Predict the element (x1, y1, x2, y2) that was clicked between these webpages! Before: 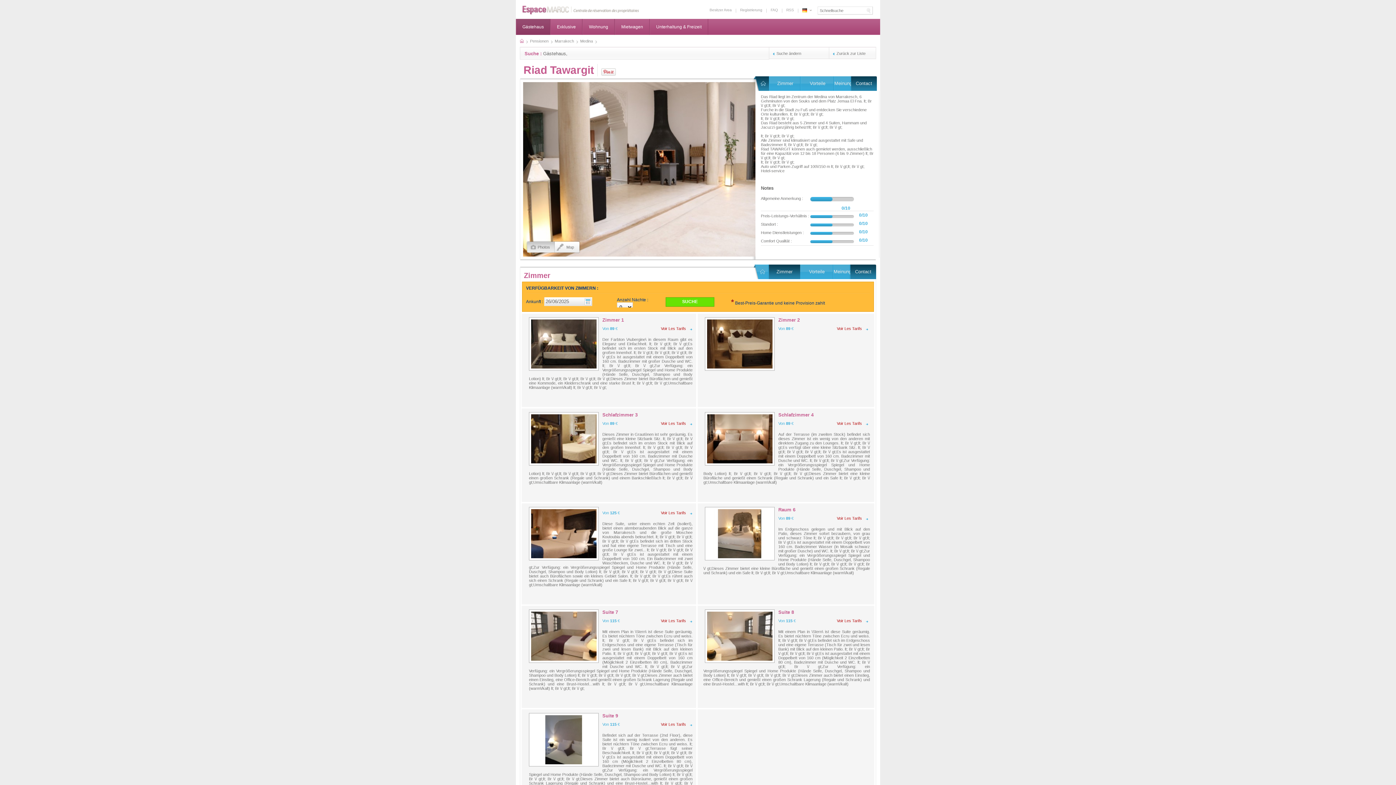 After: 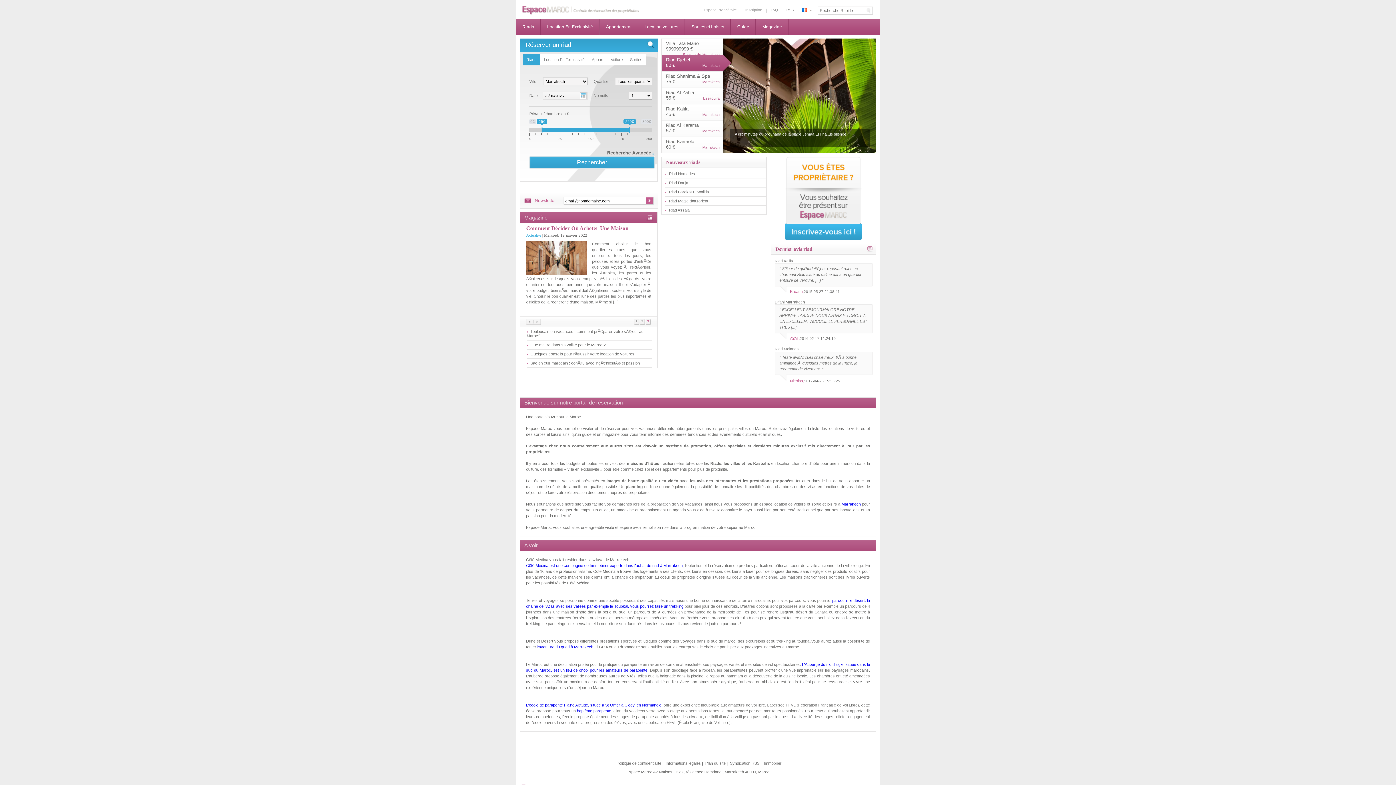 Action: label: Exklusive bbox: (550, 18, 582, 34)